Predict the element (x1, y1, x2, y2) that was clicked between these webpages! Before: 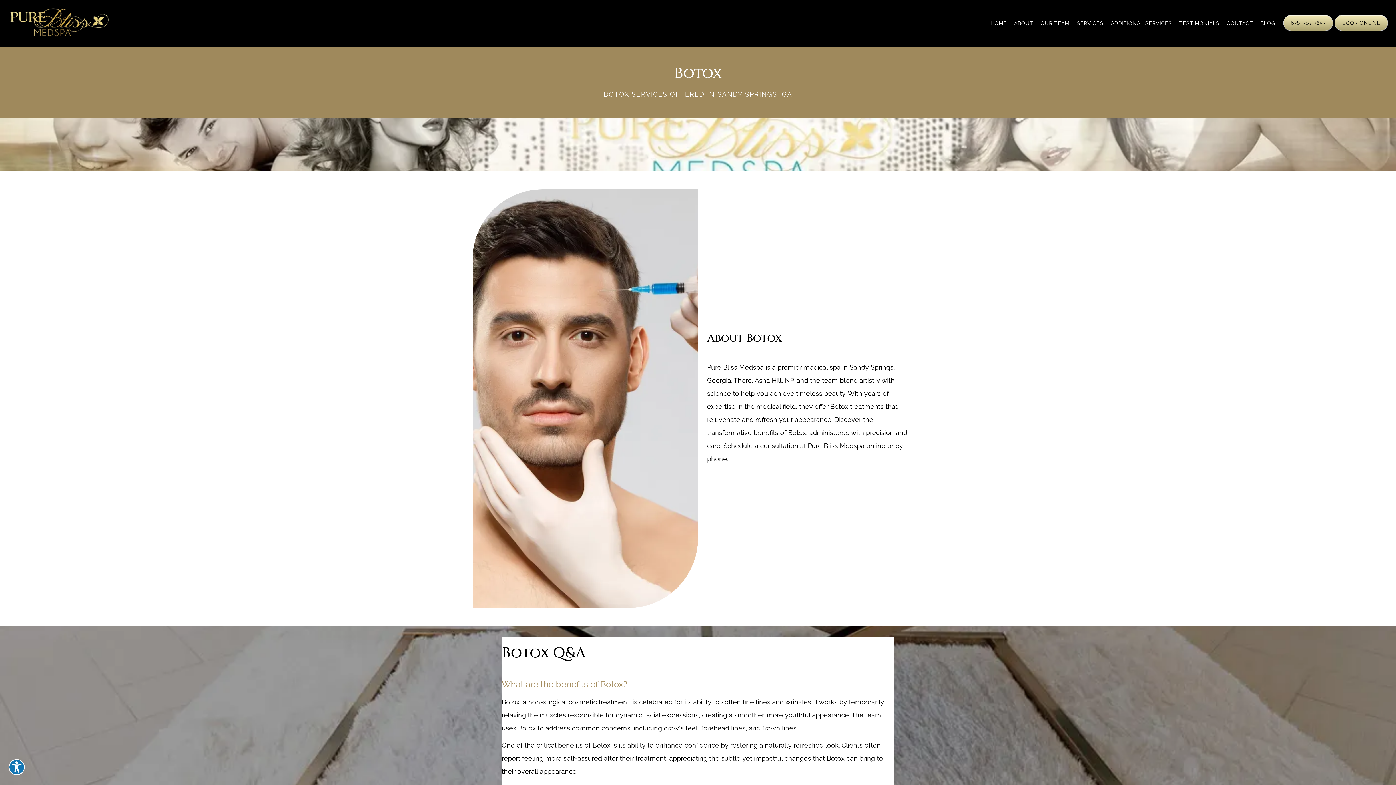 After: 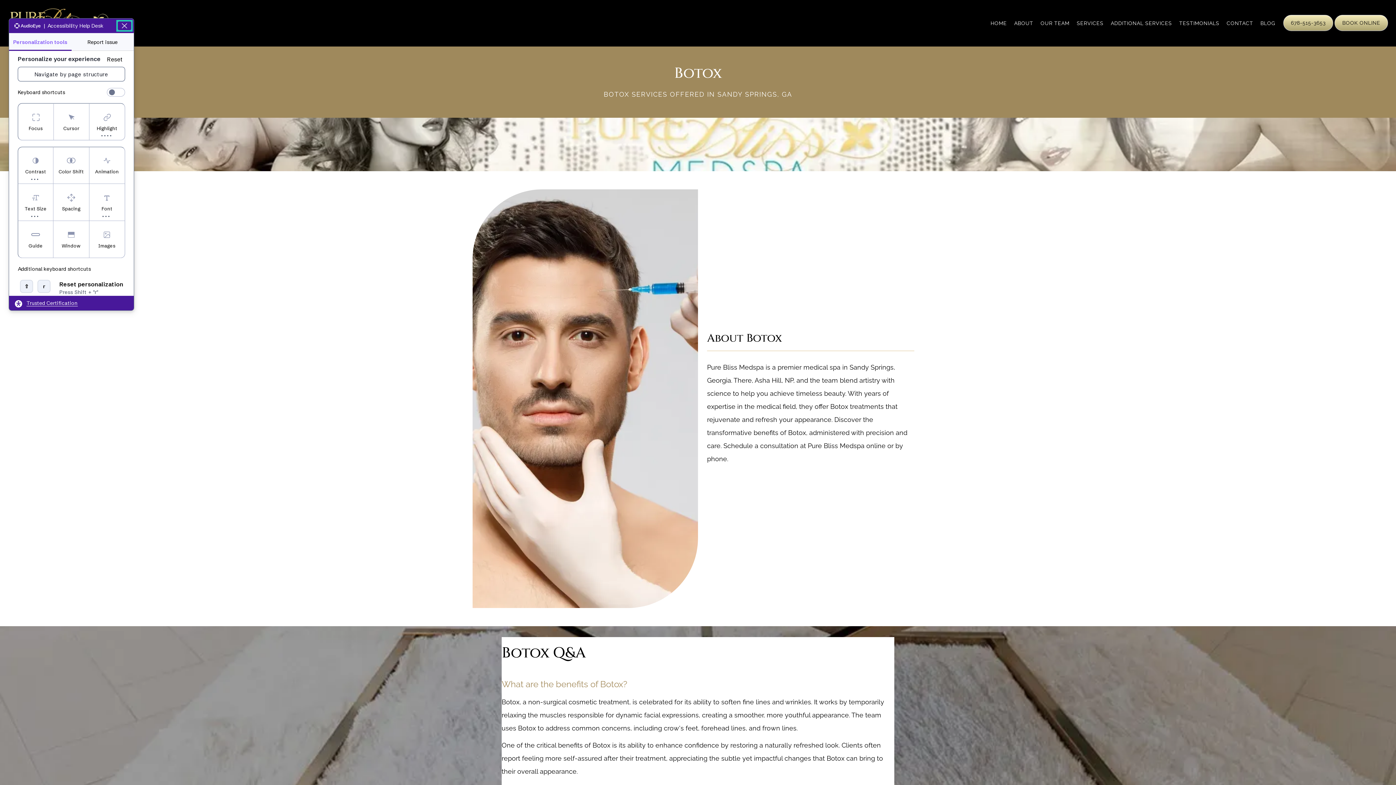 Action: bbox: (8, 759, 24, 775) label: Explore your accessibility options